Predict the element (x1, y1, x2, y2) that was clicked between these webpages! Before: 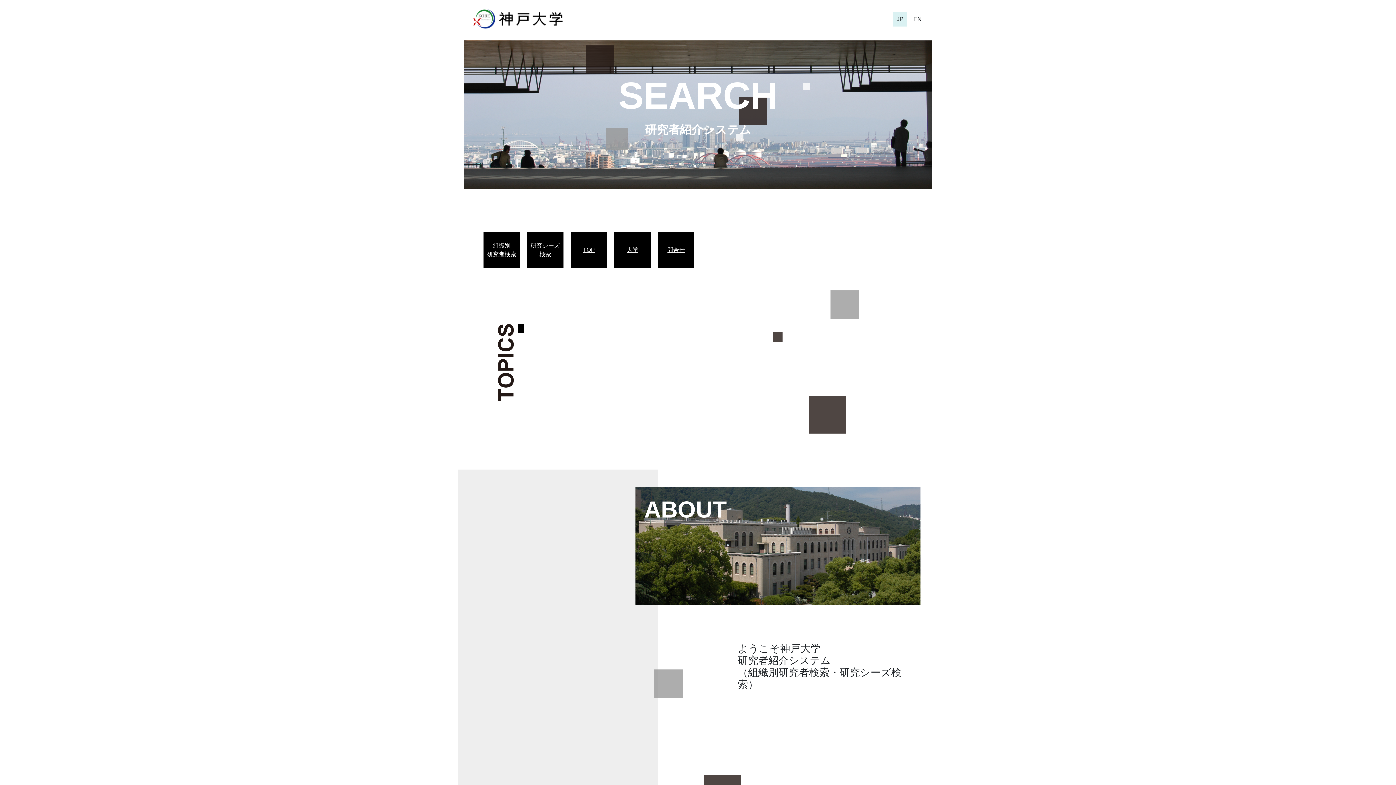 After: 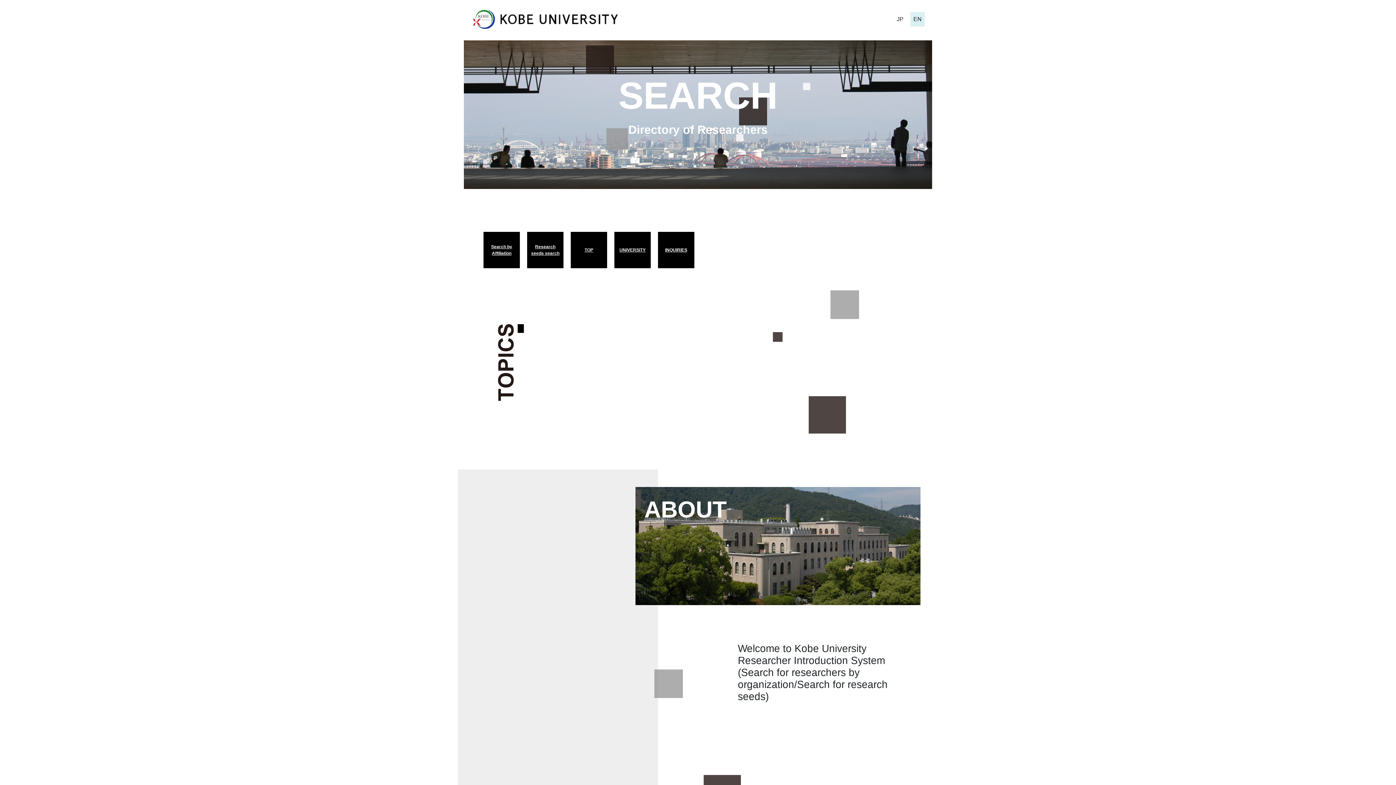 Action: bbox: (910, 11, 925, 26) label: EN